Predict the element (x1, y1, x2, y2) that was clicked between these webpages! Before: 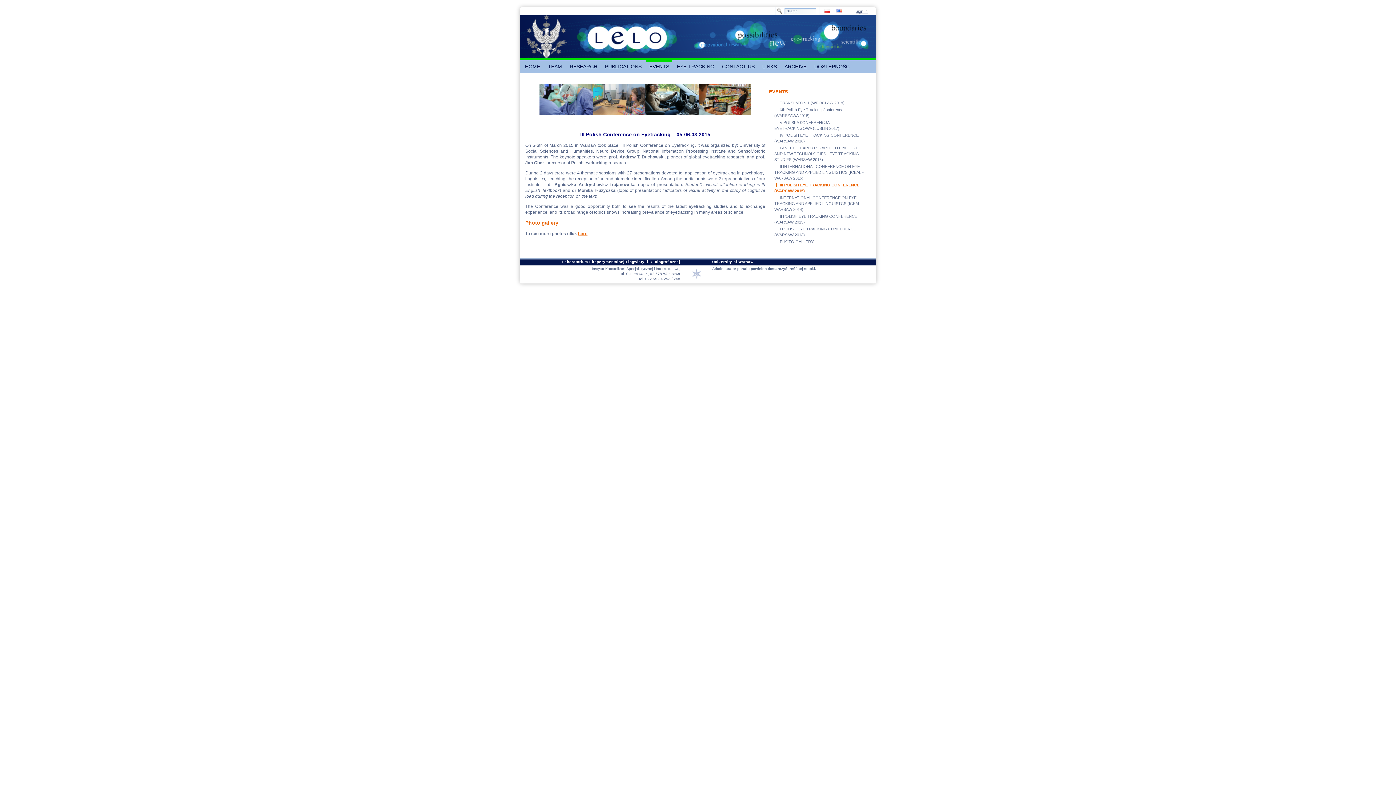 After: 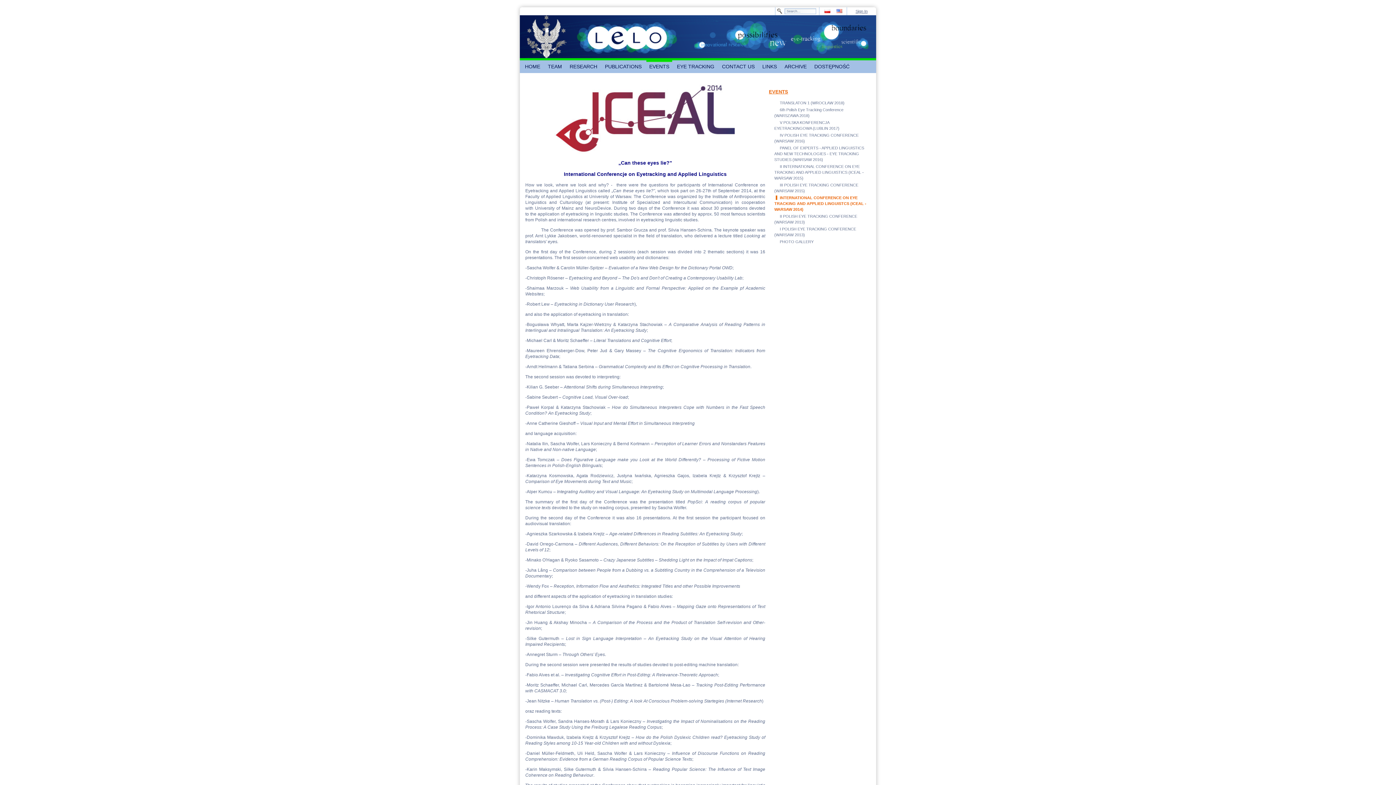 Action: bbox: (774, 195, 862, 211) label: INTERNATIONAL CONFERENCE ON EYE TRACKING AND APPLIED LINGUISTCS (ICEAL - WARSAW 2014)